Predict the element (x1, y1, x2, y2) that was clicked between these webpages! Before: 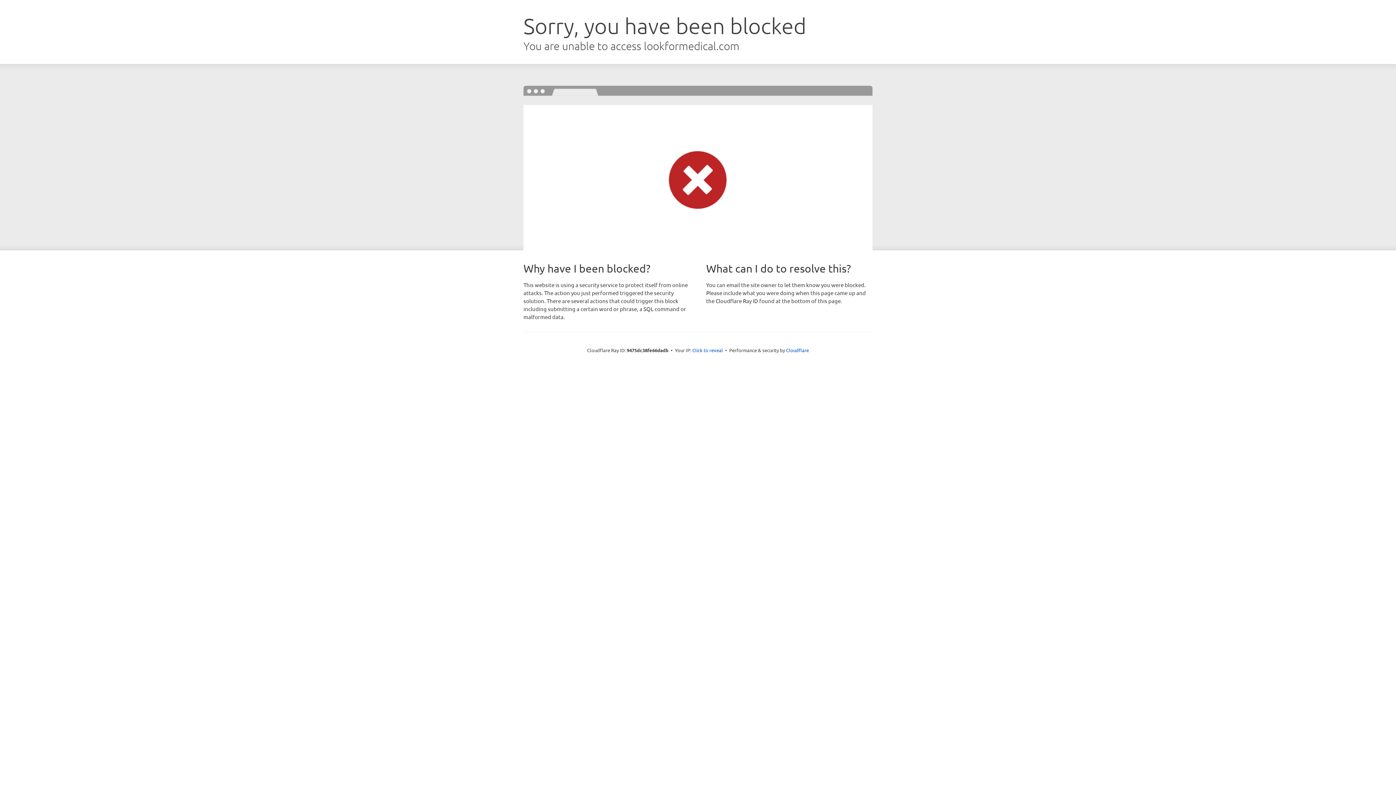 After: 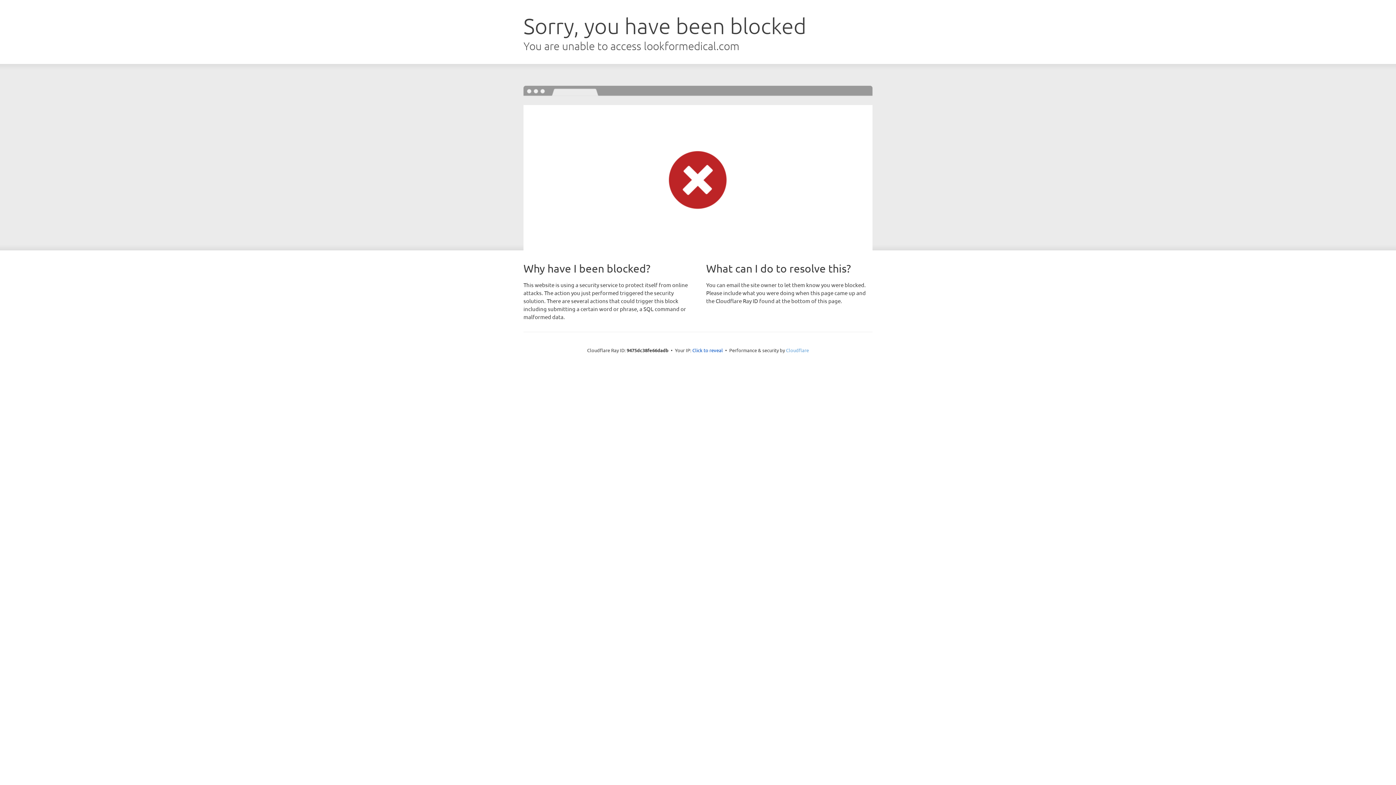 Action: label: Cloudflare bbox: (786, 347, 809, 353)